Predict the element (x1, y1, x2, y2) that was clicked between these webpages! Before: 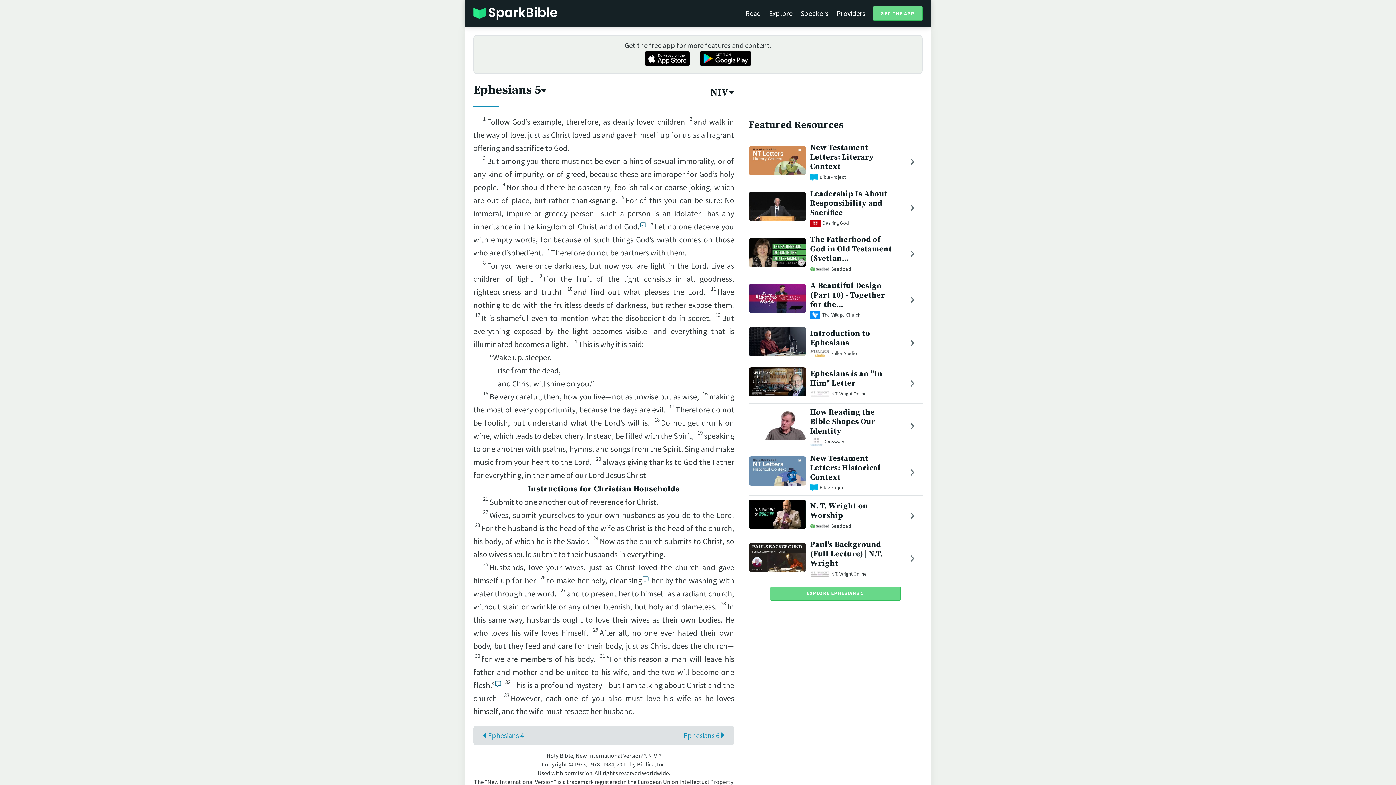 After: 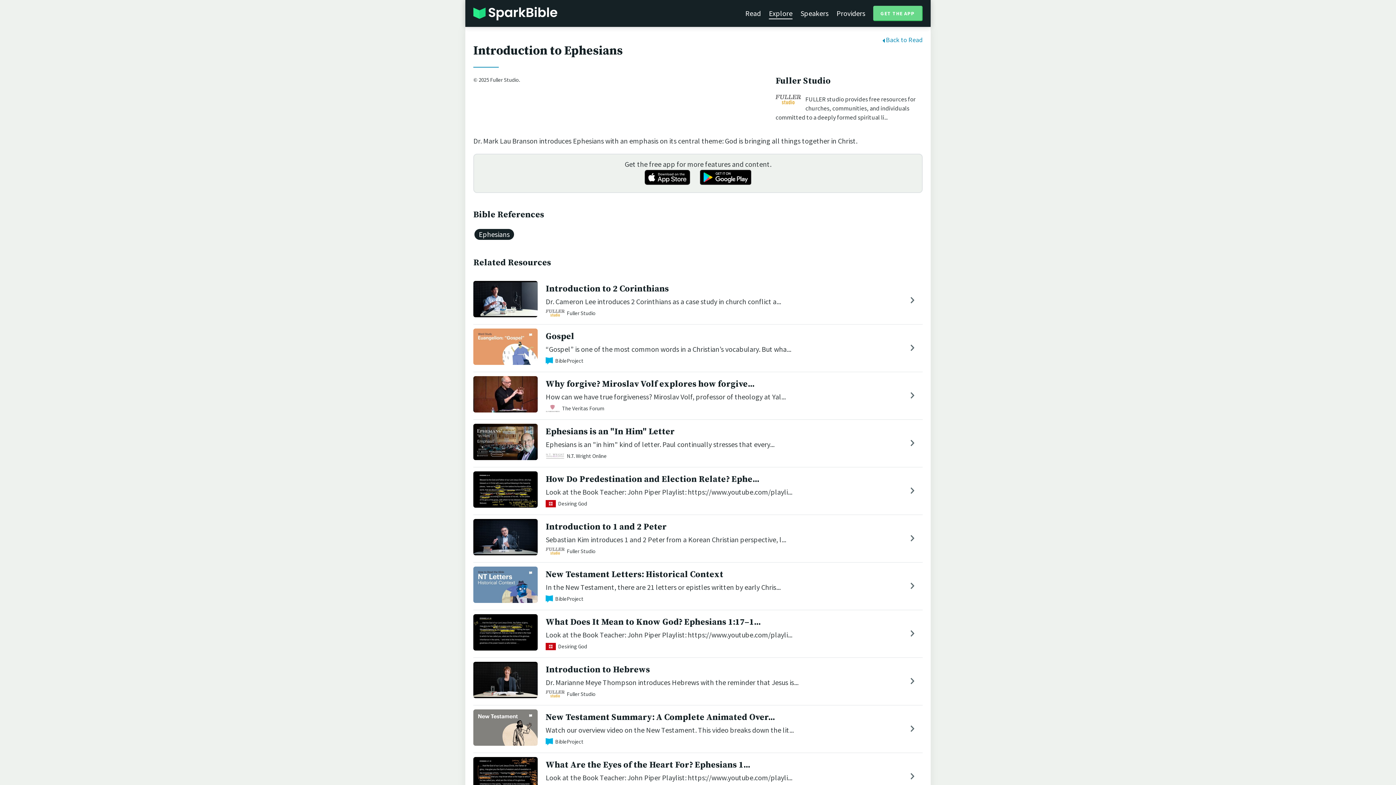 Action: bbox: (748, 349, 806, 358)